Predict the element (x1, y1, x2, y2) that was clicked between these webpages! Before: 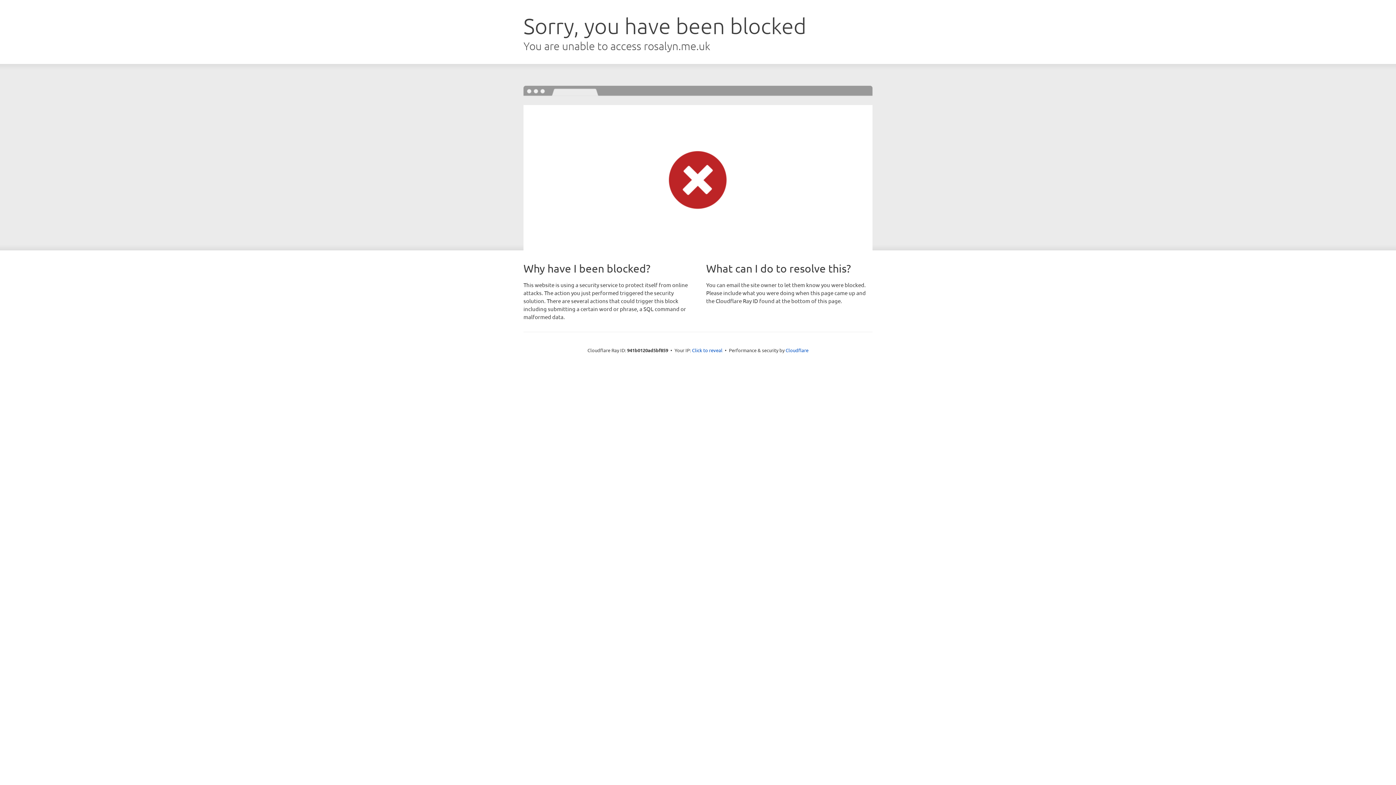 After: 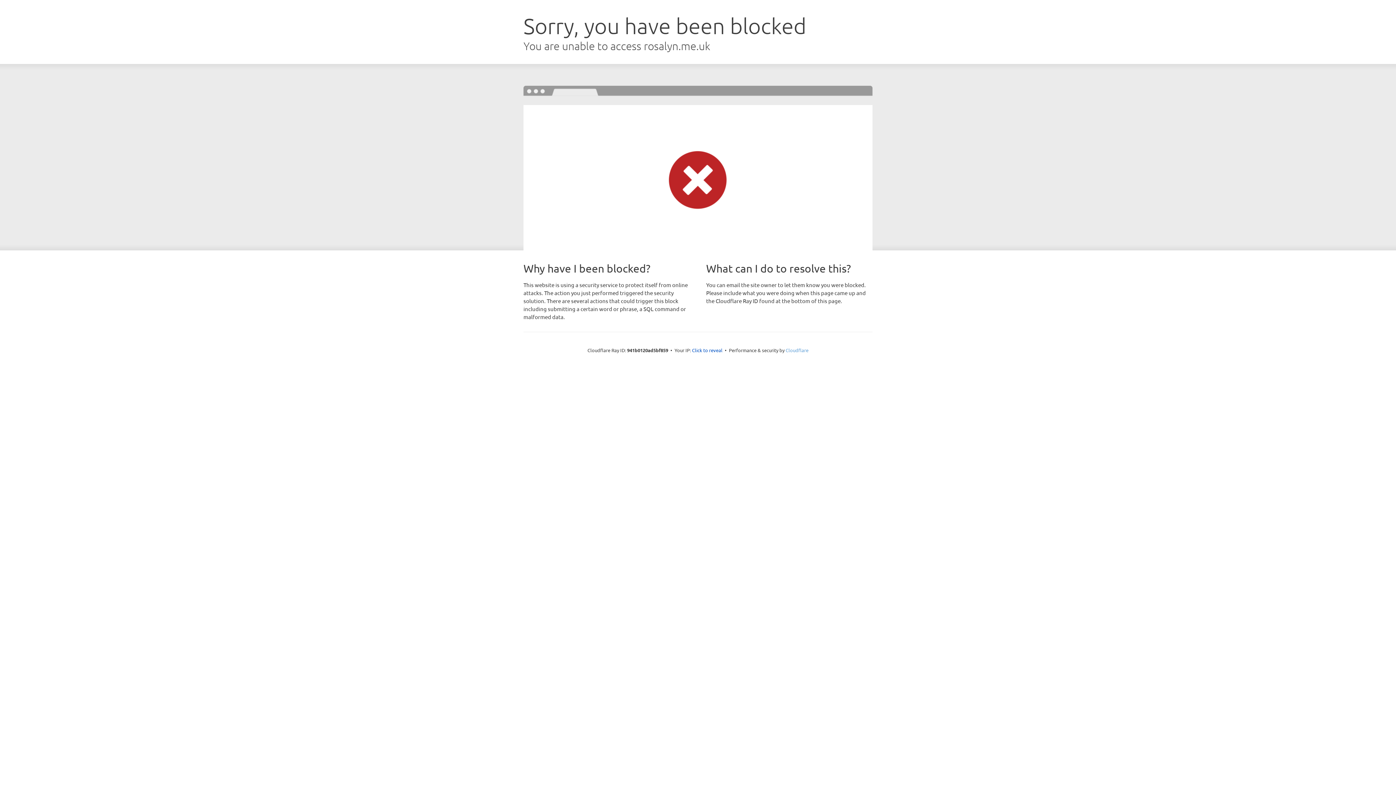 Action: label: Cloudflare bbox: (785, 347, 808, 353)